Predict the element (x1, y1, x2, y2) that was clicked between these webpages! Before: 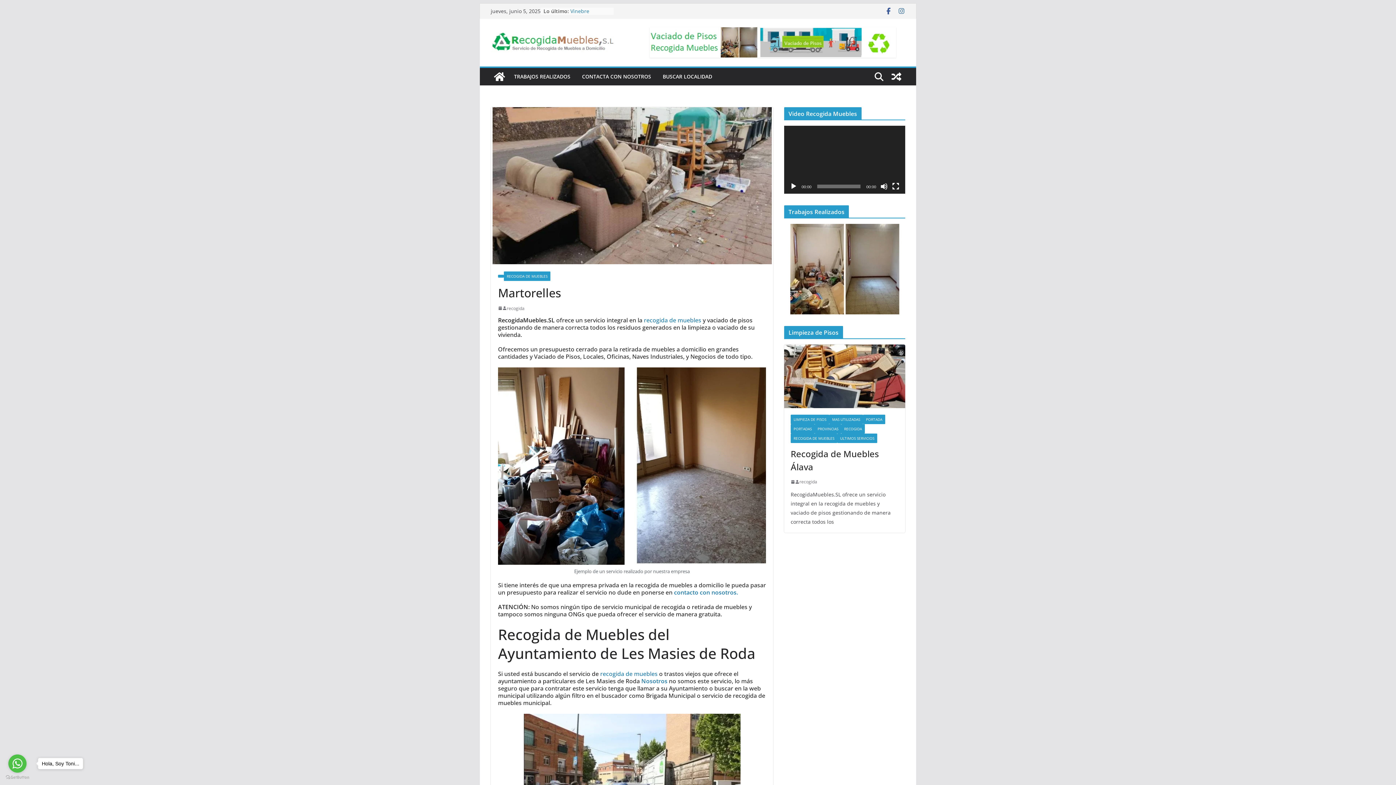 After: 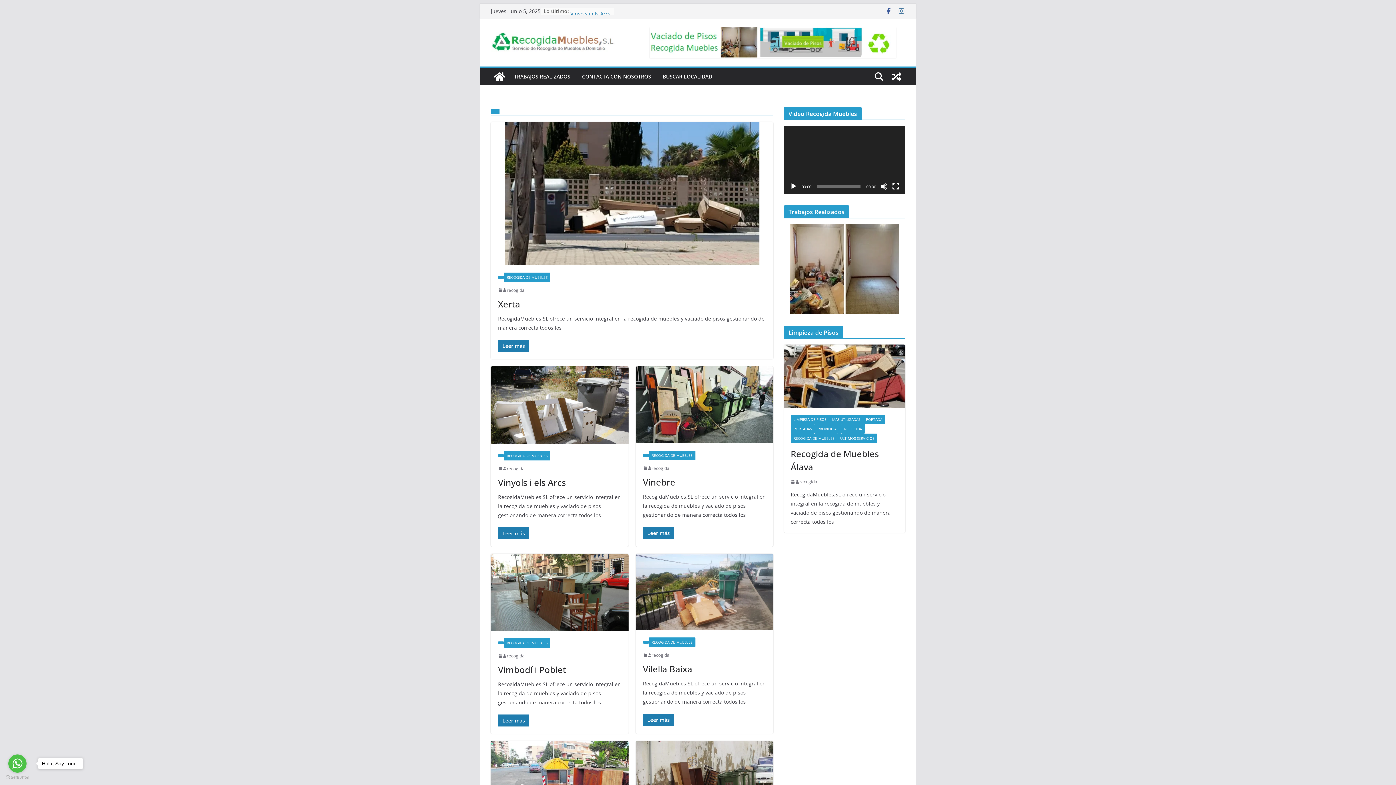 Action: bbox: (498, 274, 504, 277)